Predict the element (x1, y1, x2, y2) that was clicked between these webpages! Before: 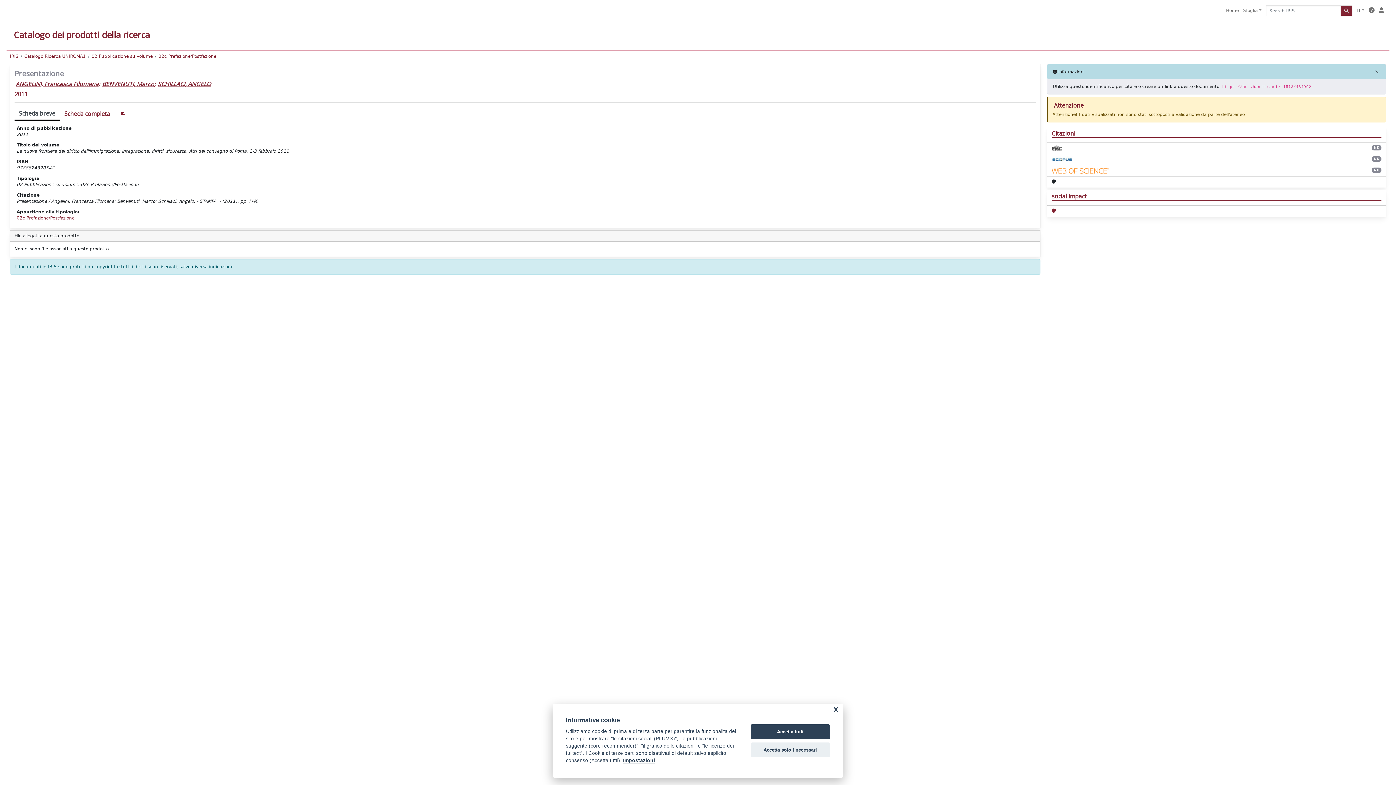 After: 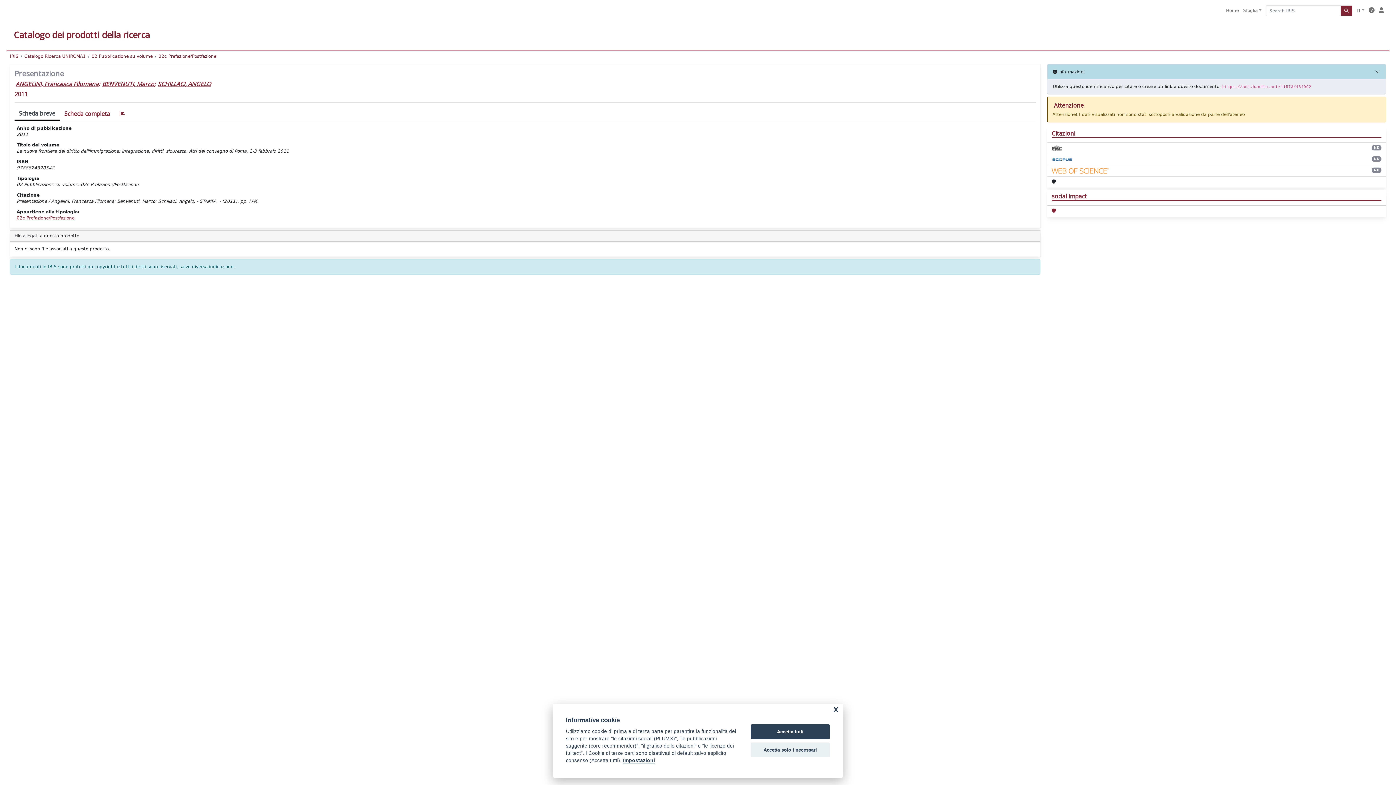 Action: bbox: (1052, 145, 1062, 151)